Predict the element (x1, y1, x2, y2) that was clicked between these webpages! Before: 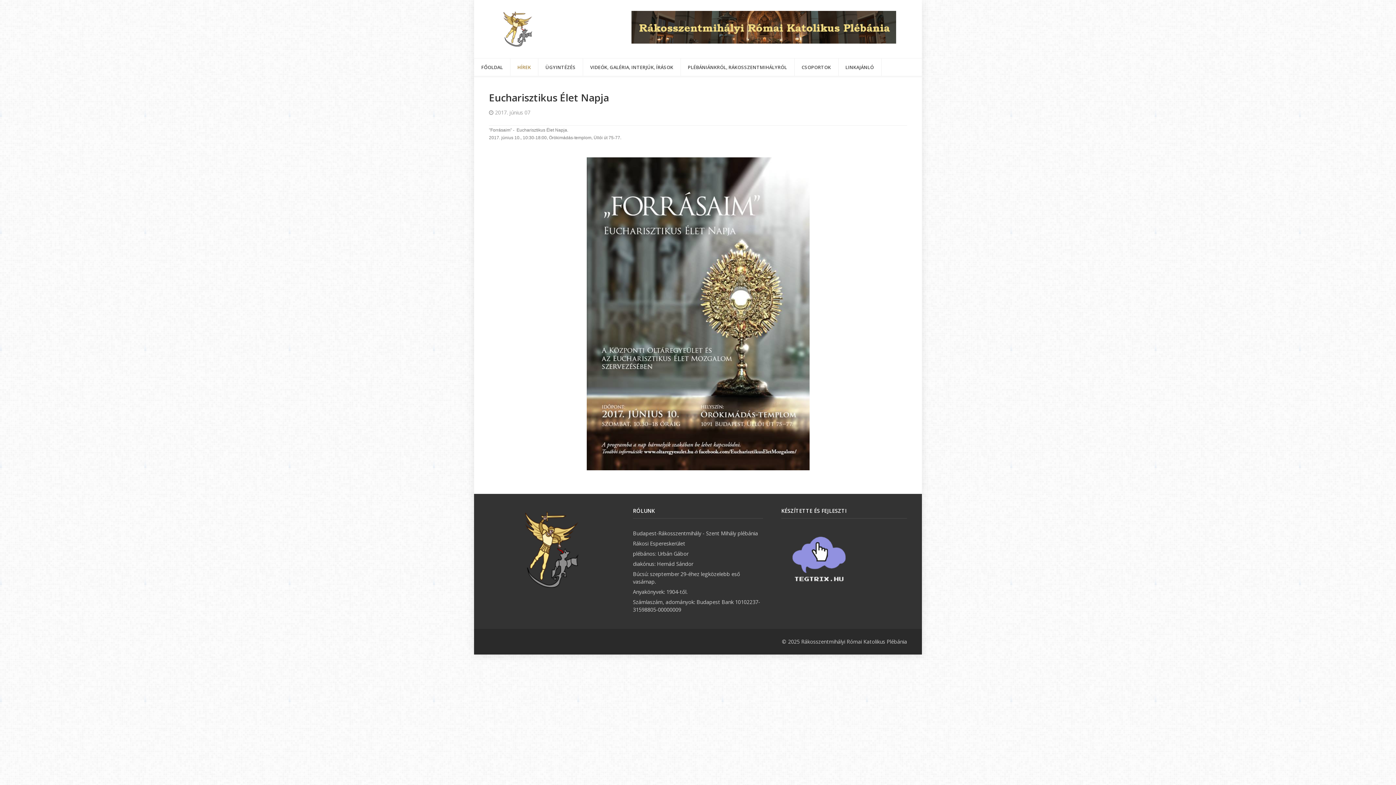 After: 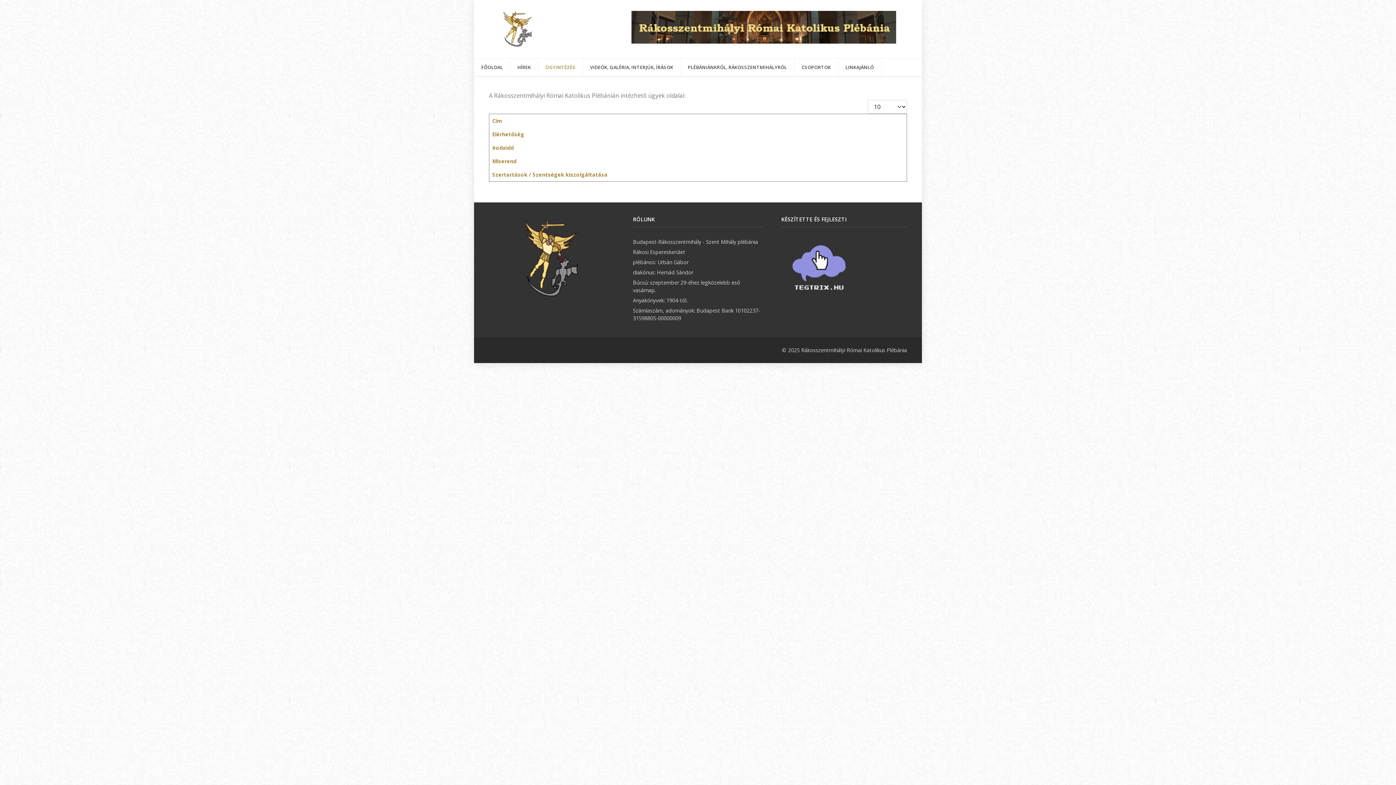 Action: bbox: (538, 58, 583, 76) label: ÜGYINTÉZÉS